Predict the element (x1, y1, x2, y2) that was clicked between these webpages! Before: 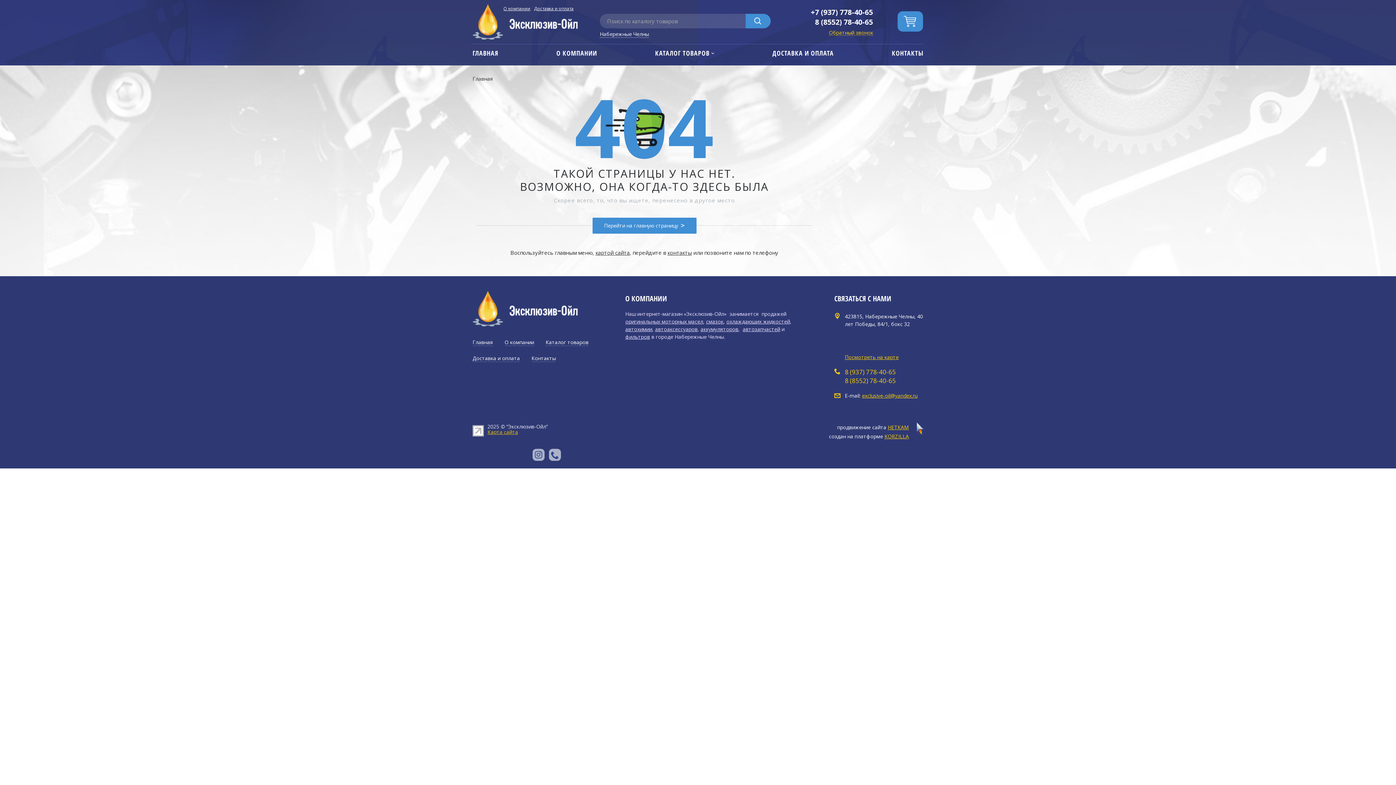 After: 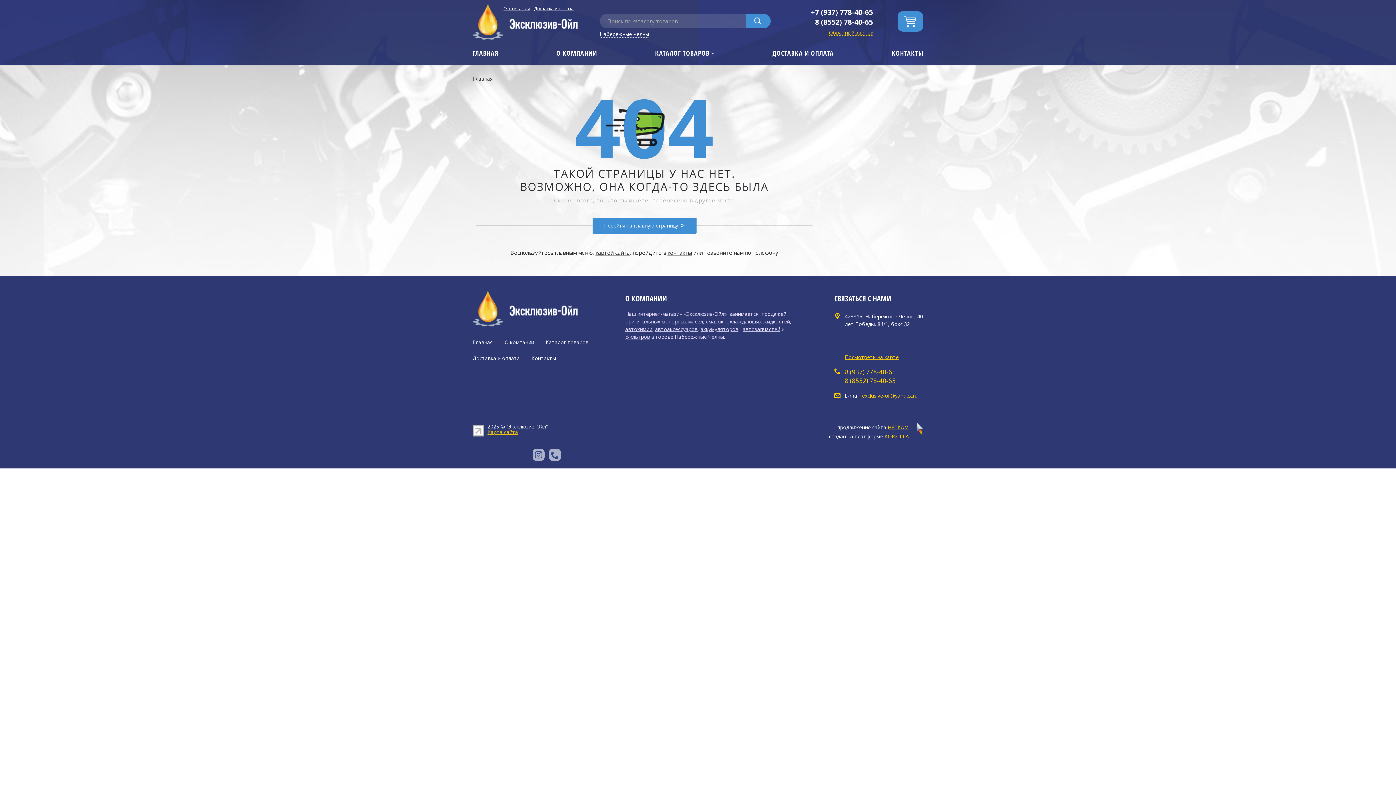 Action: label: оригинальных моторных масел bbox: (625, 318, 703, 325)